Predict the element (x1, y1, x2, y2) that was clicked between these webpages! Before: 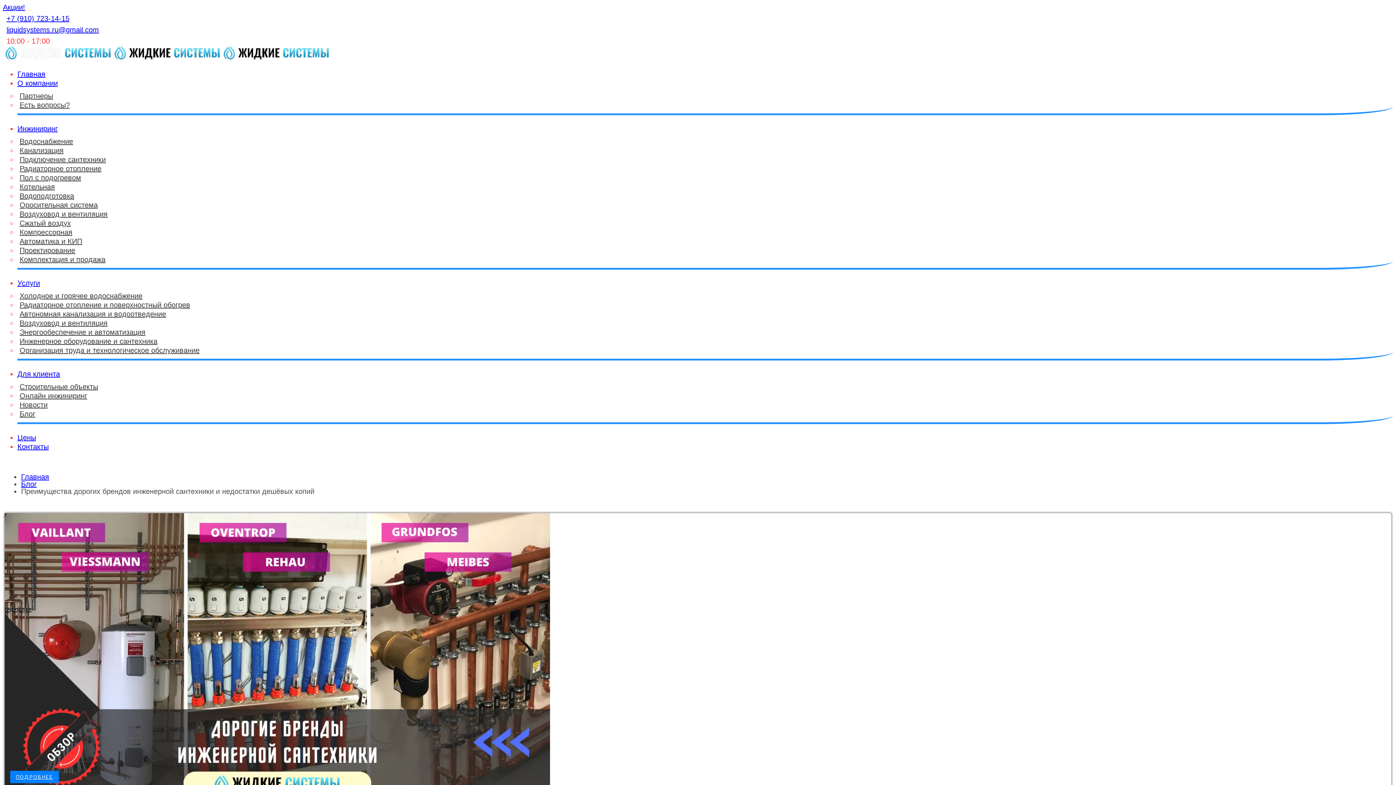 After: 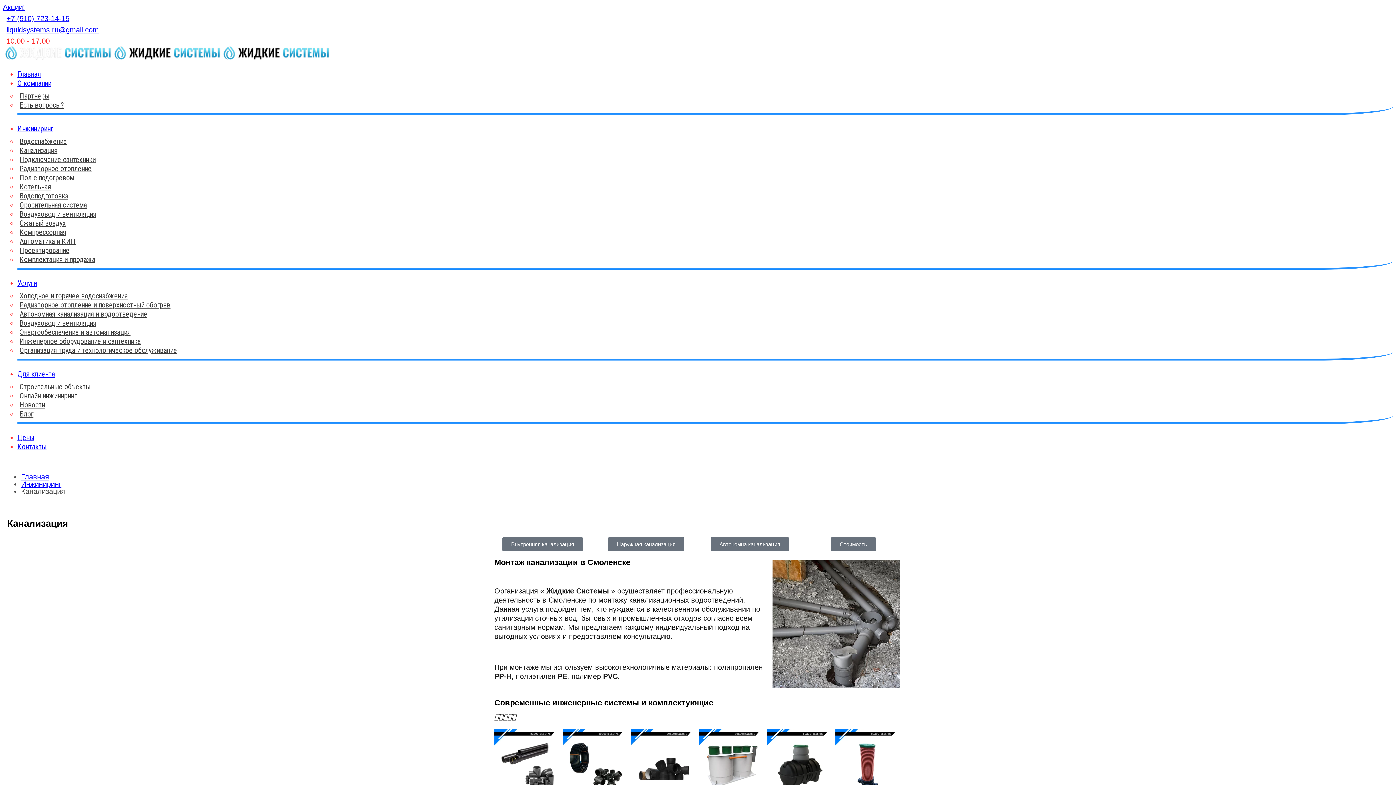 Action: label: Канализация bbox: (19, 146, 63, 154)